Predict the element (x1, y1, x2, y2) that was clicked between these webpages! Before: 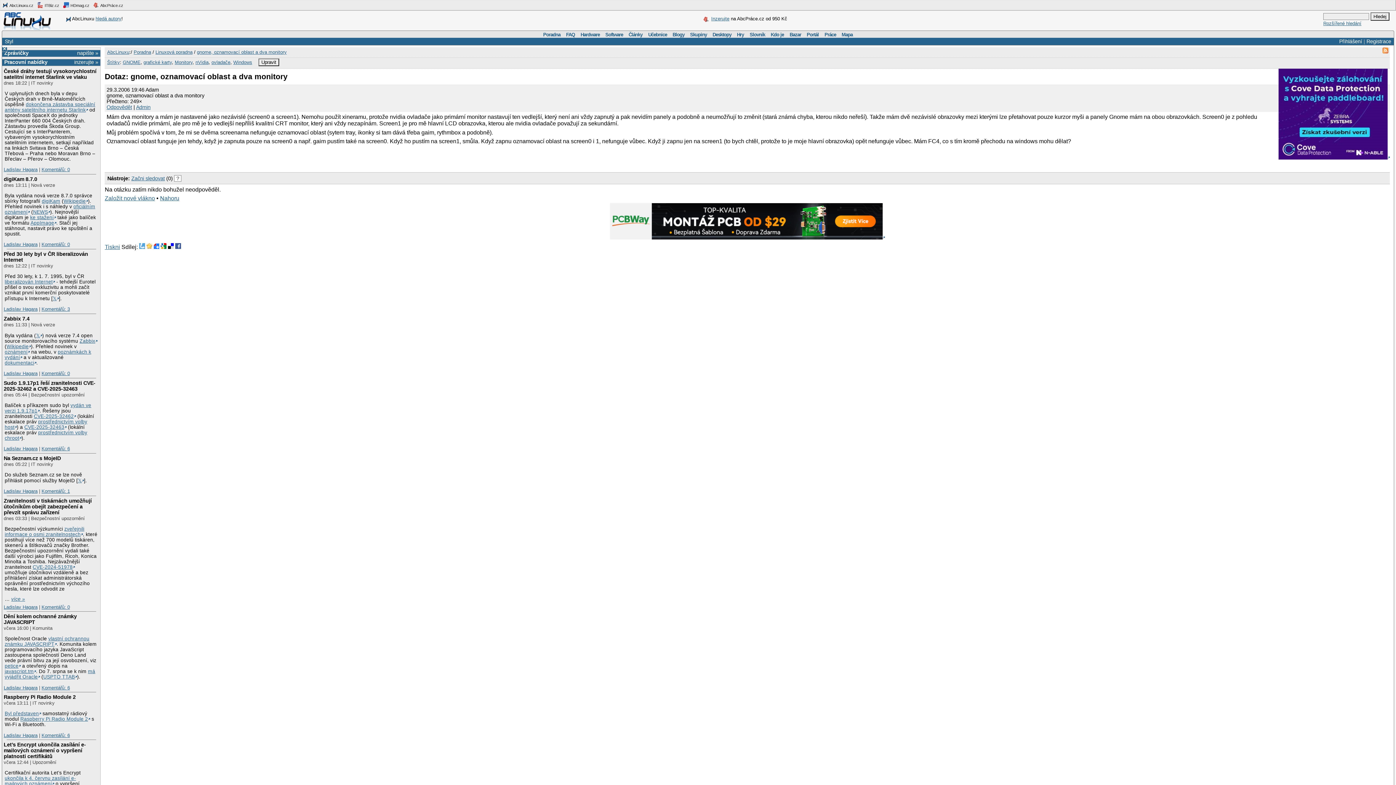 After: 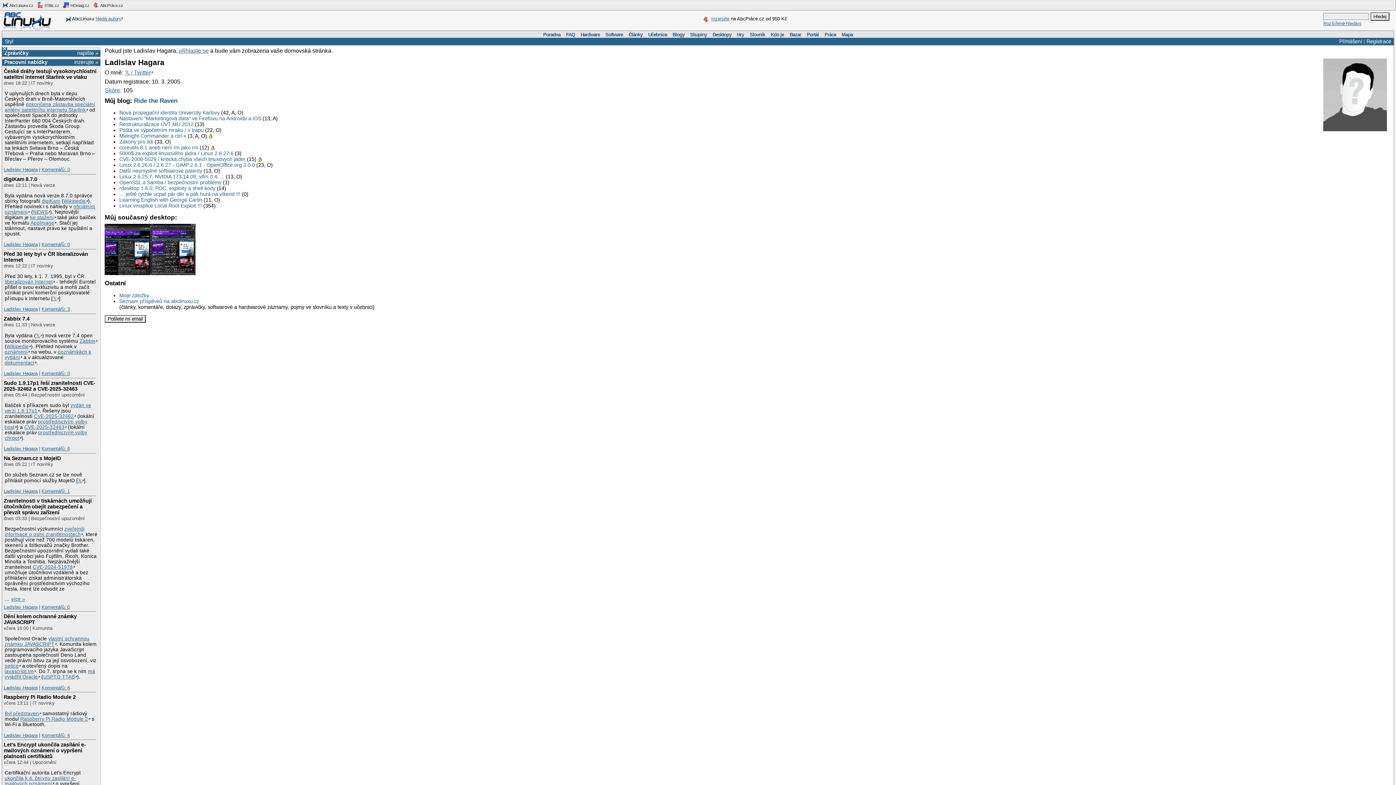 Action: bbox: (3, 732, 37, 738) label: Ladislav Hagara